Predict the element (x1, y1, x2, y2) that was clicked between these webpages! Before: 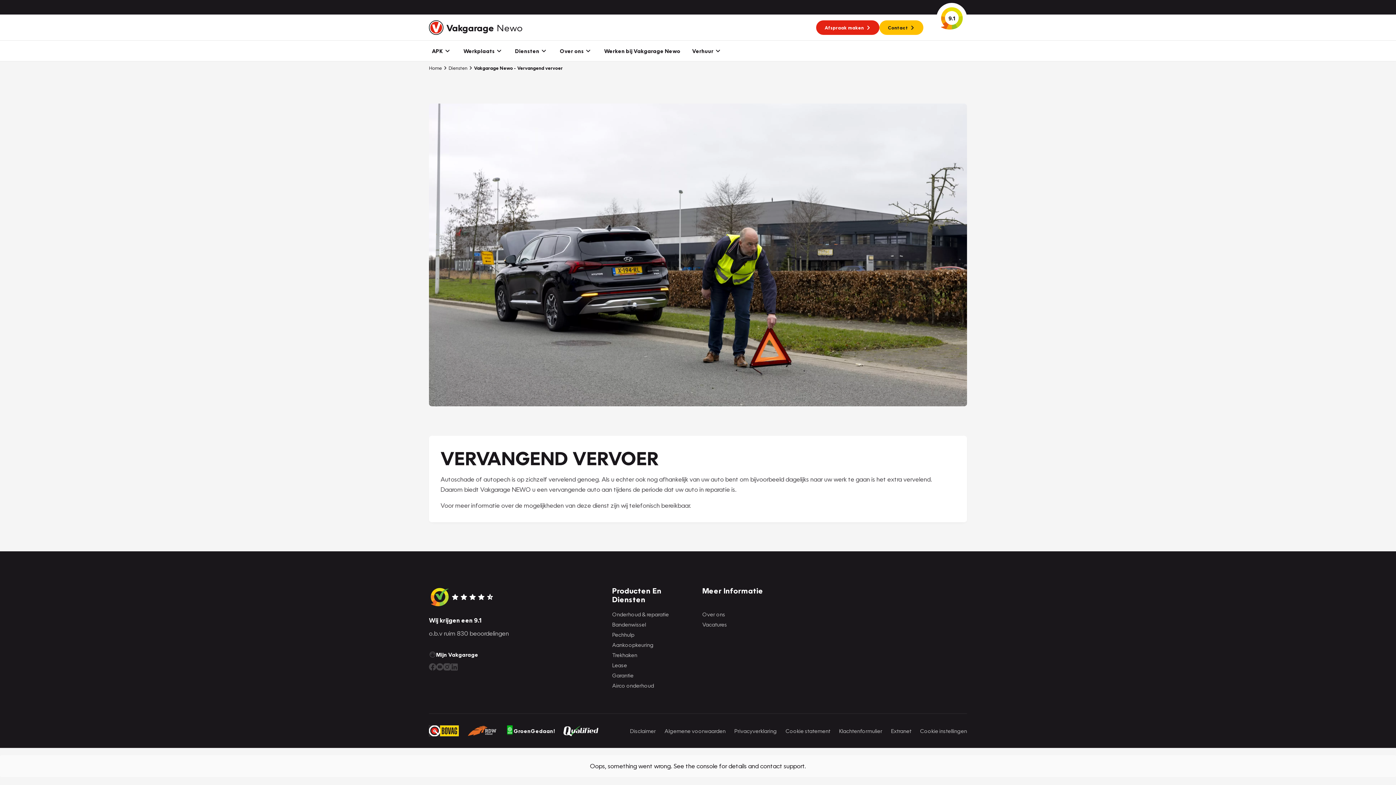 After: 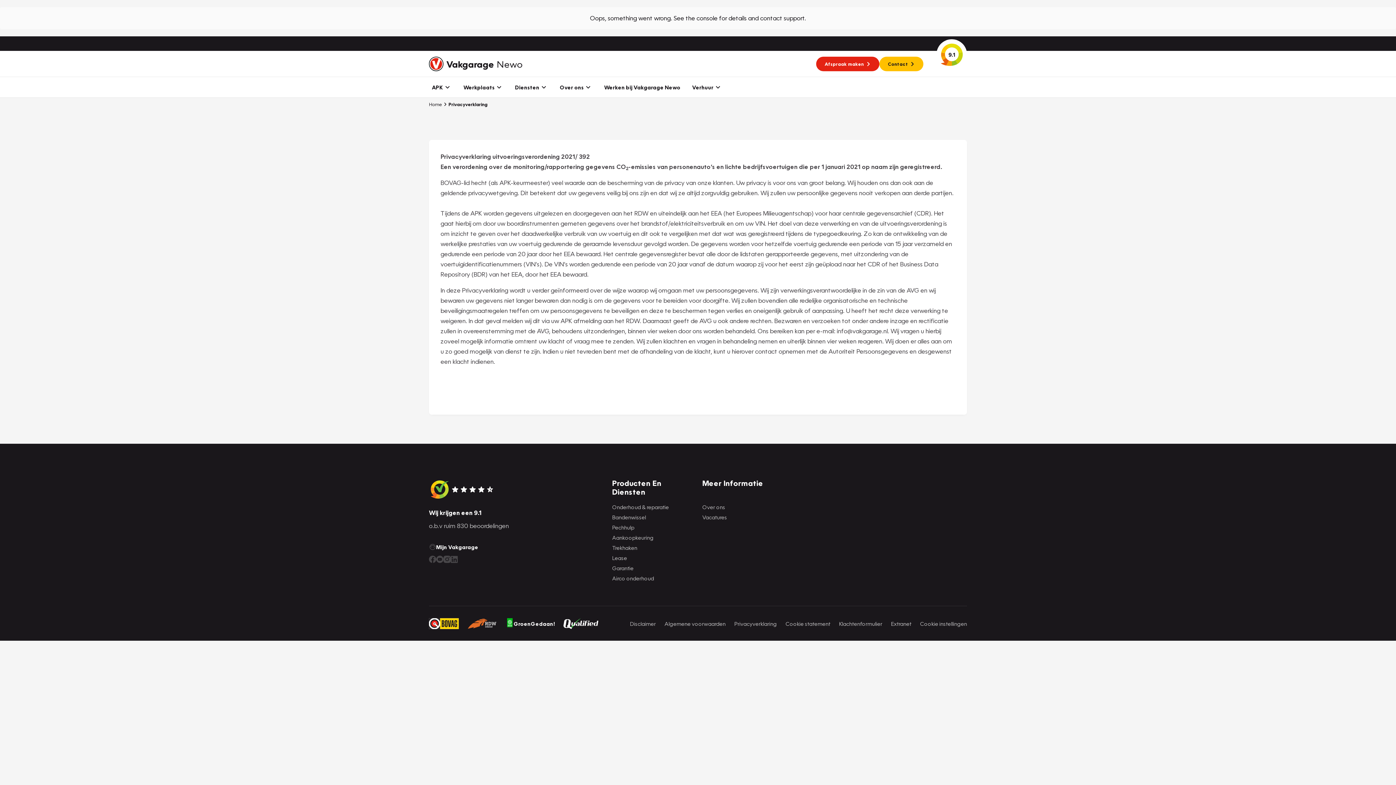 Action: label: Privacyverklaring bbox: (734, 726, 777, 735)